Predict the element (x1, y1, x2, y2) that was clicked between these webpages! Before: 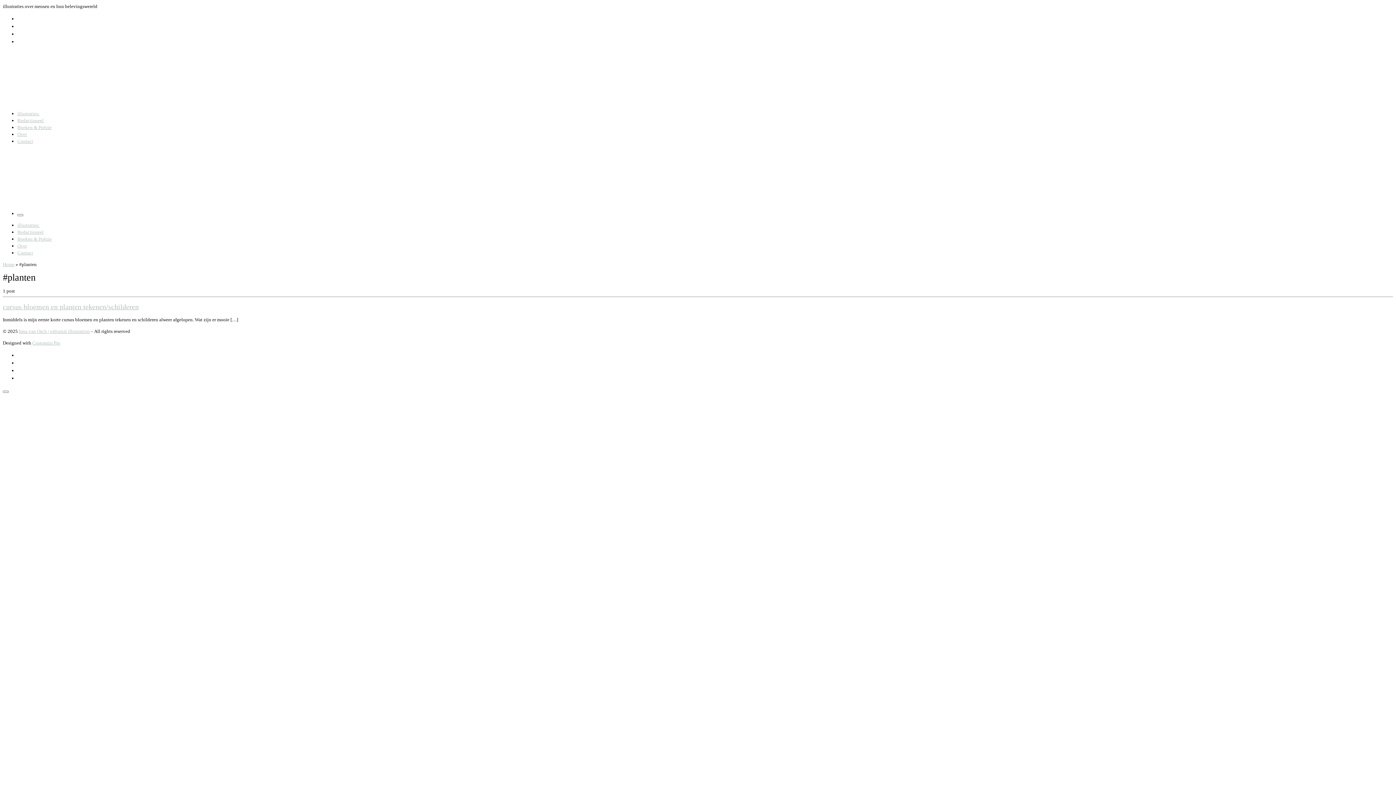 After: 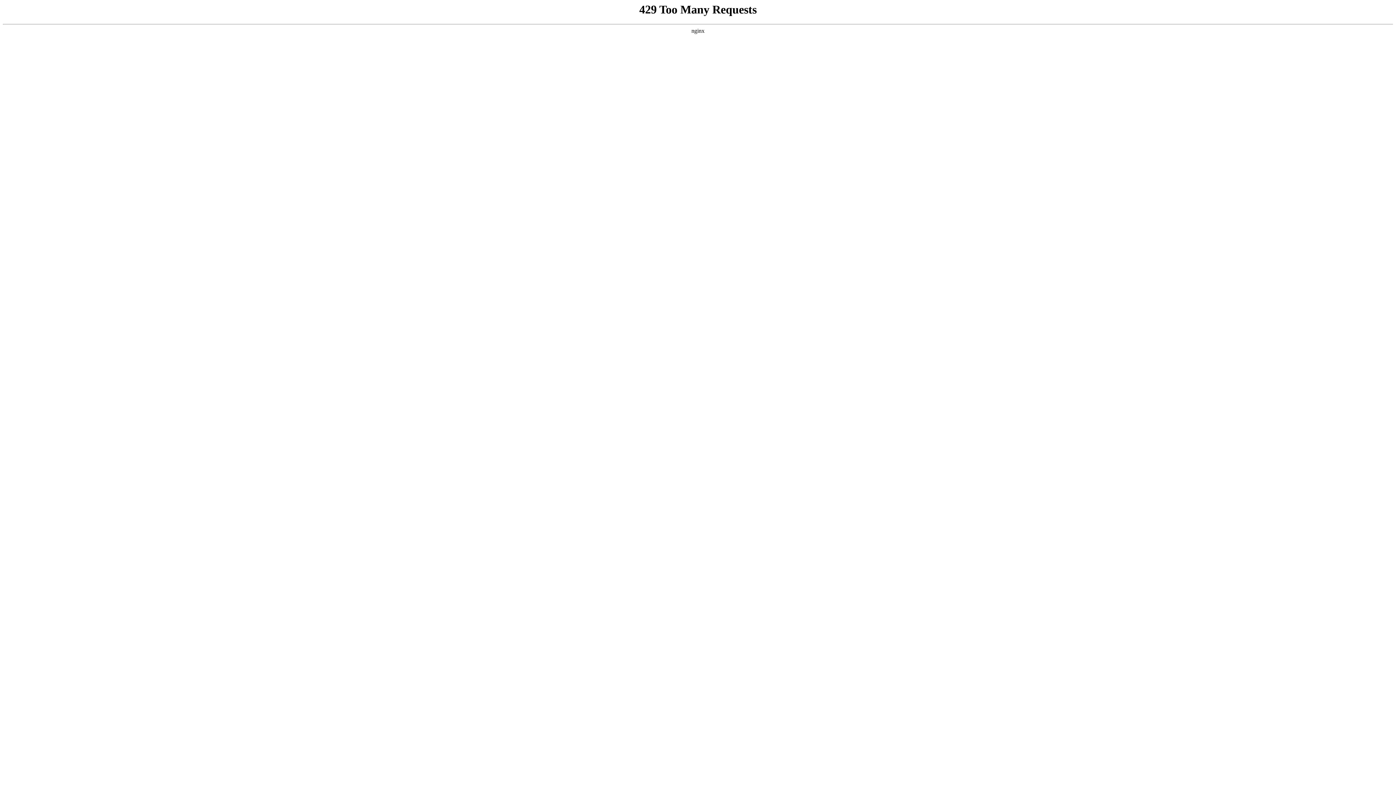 Action: label: illustraties: bbox: (17, 111, 39, 116)